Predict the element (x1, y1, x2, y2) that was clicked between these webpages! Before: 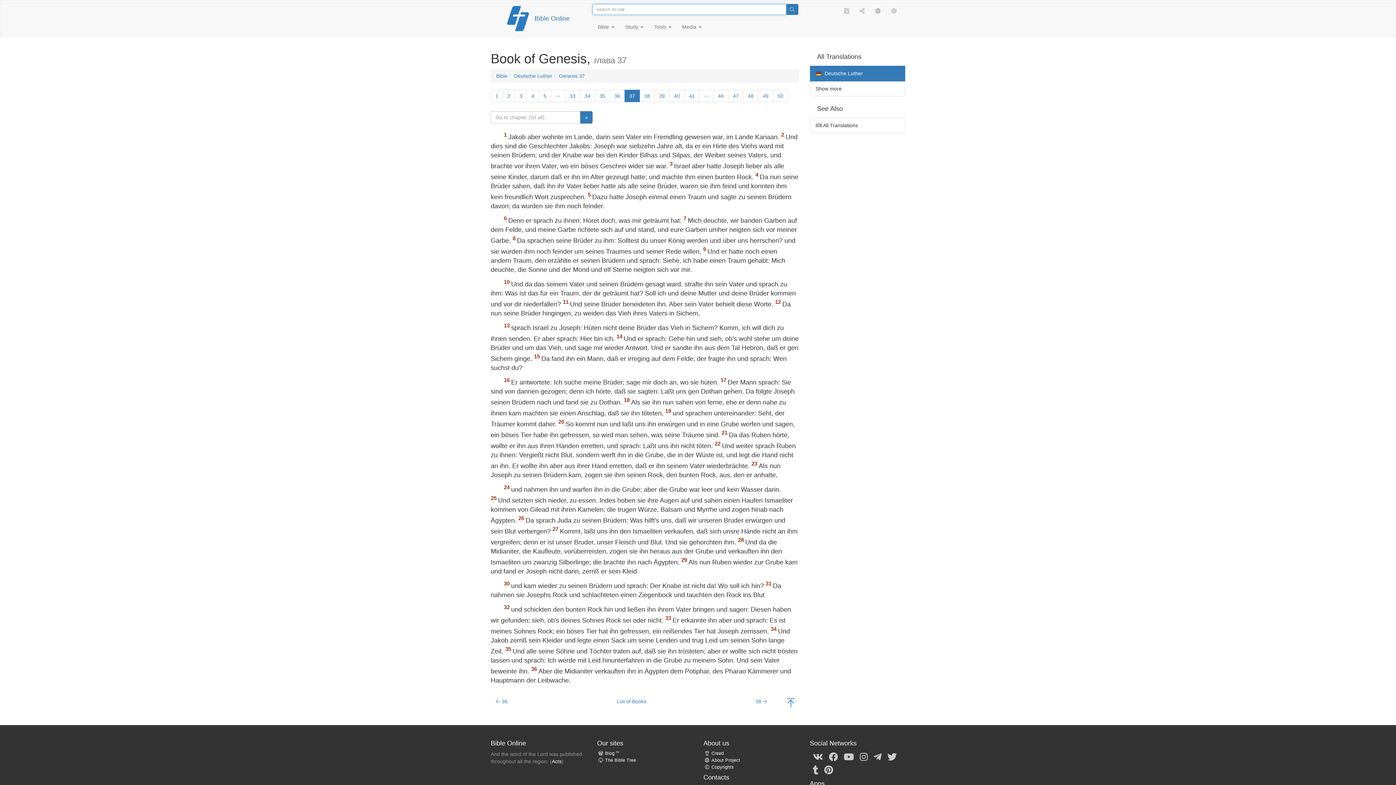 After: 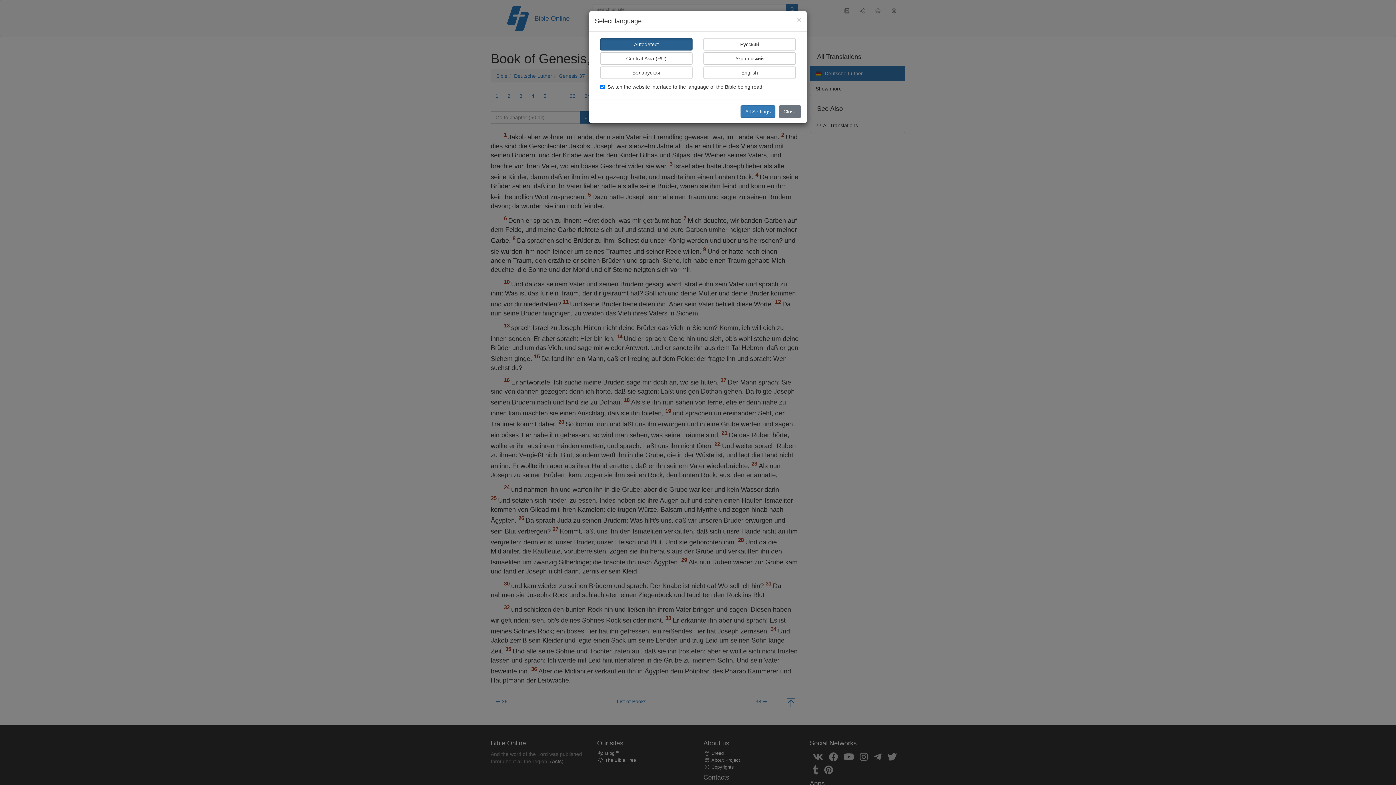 Action: bbox: (870, 1, 886, 20)